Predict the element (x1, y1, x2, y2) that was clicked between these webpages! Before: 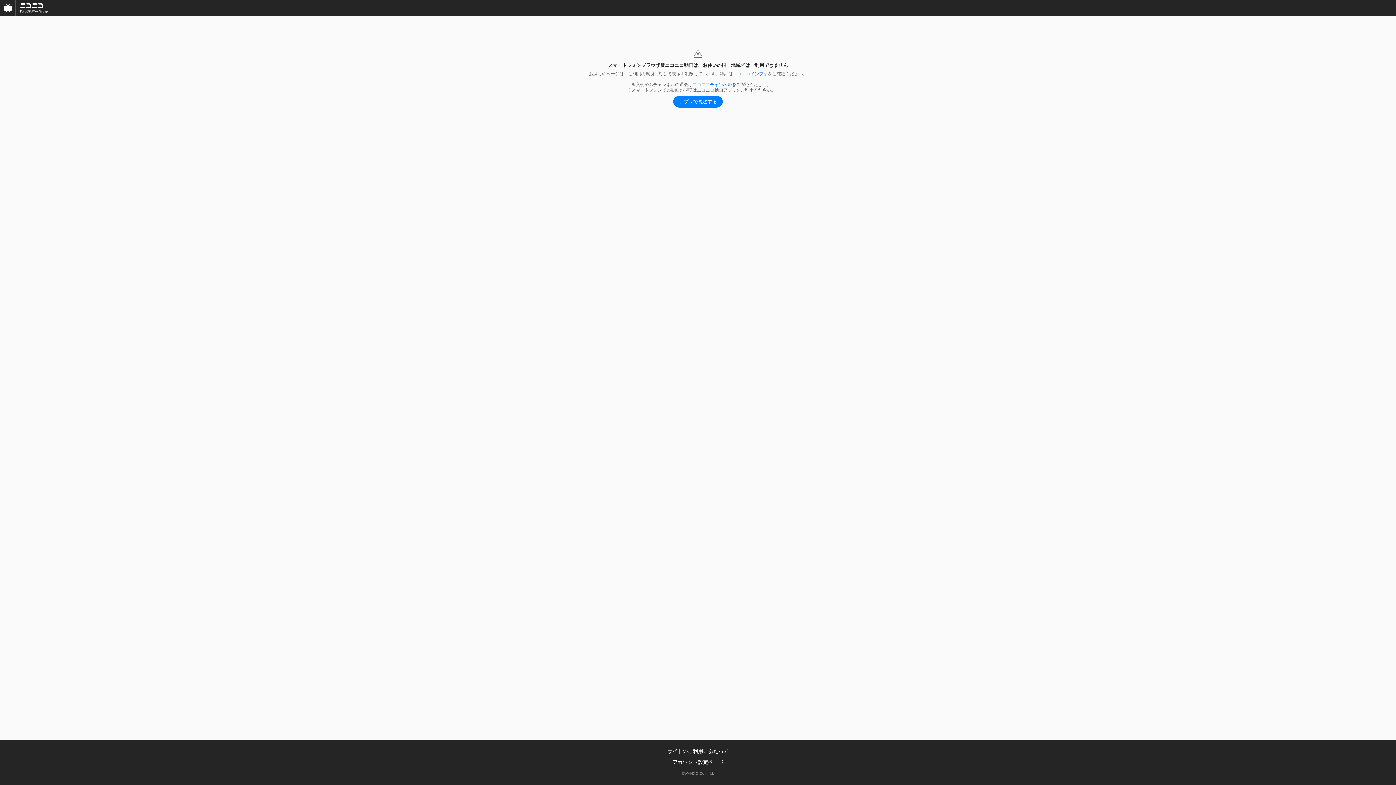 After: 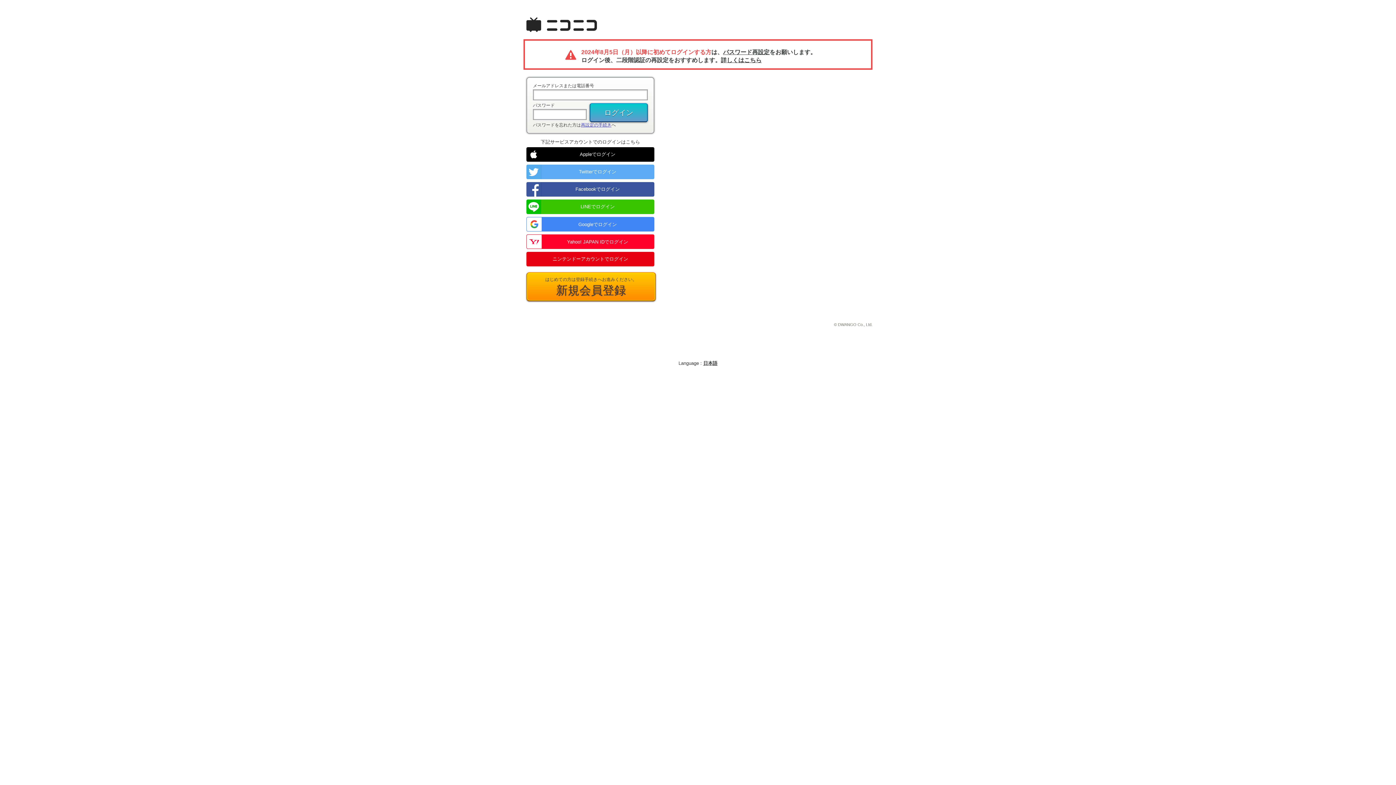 Action: bbox: (692, 82, 732, 87) label: ニコニコチャンネル